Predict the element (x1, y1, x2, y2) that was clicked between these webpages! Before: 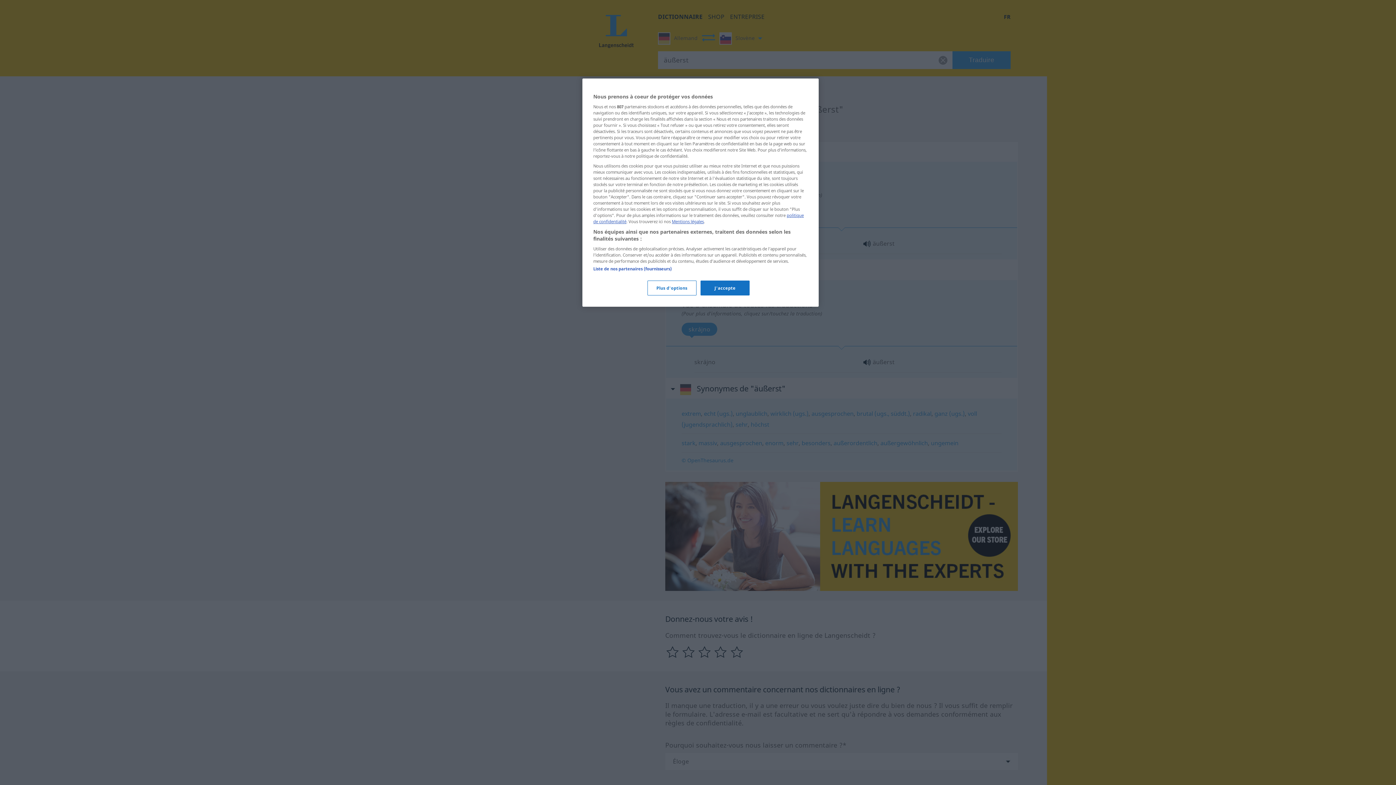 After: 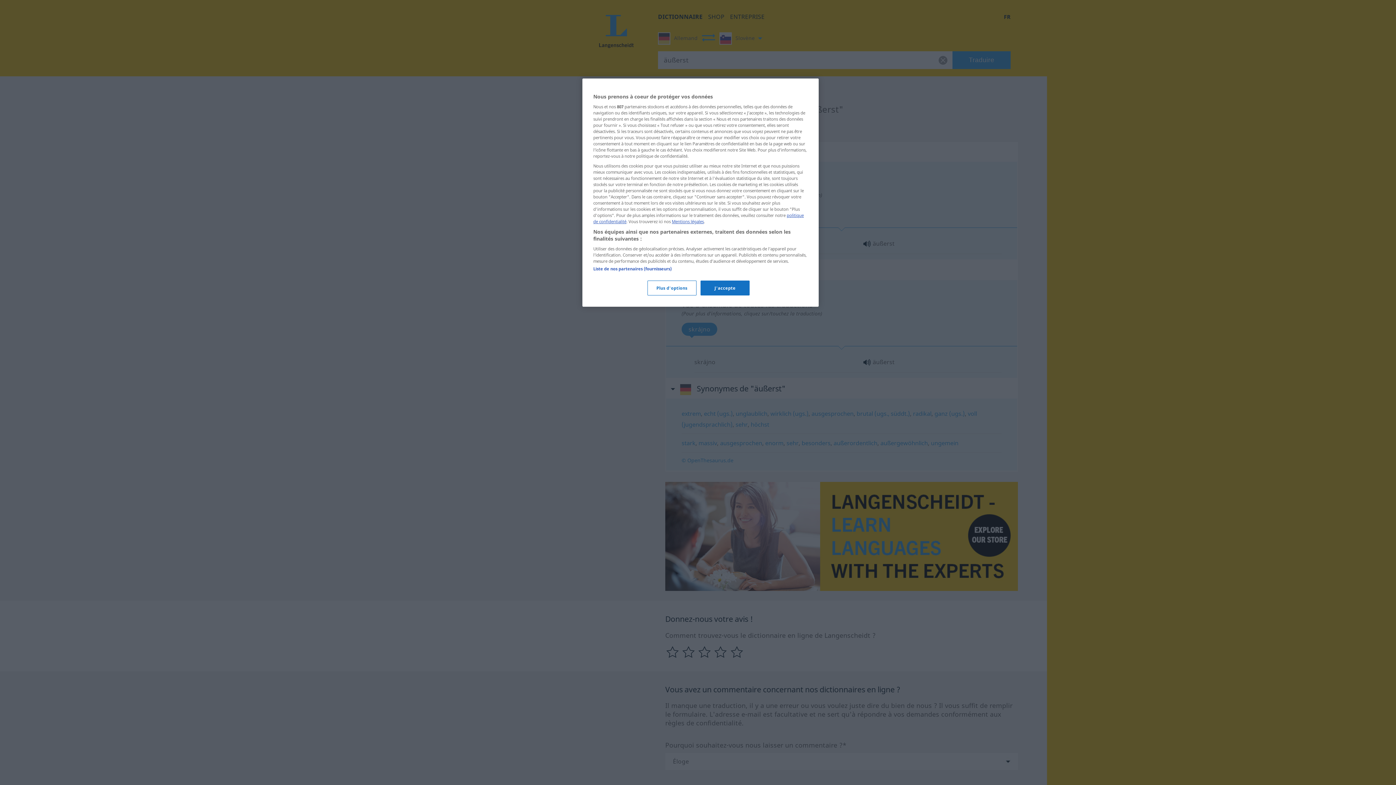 Action: label: Mentions légales bbox: (672, 218, 704, 224)